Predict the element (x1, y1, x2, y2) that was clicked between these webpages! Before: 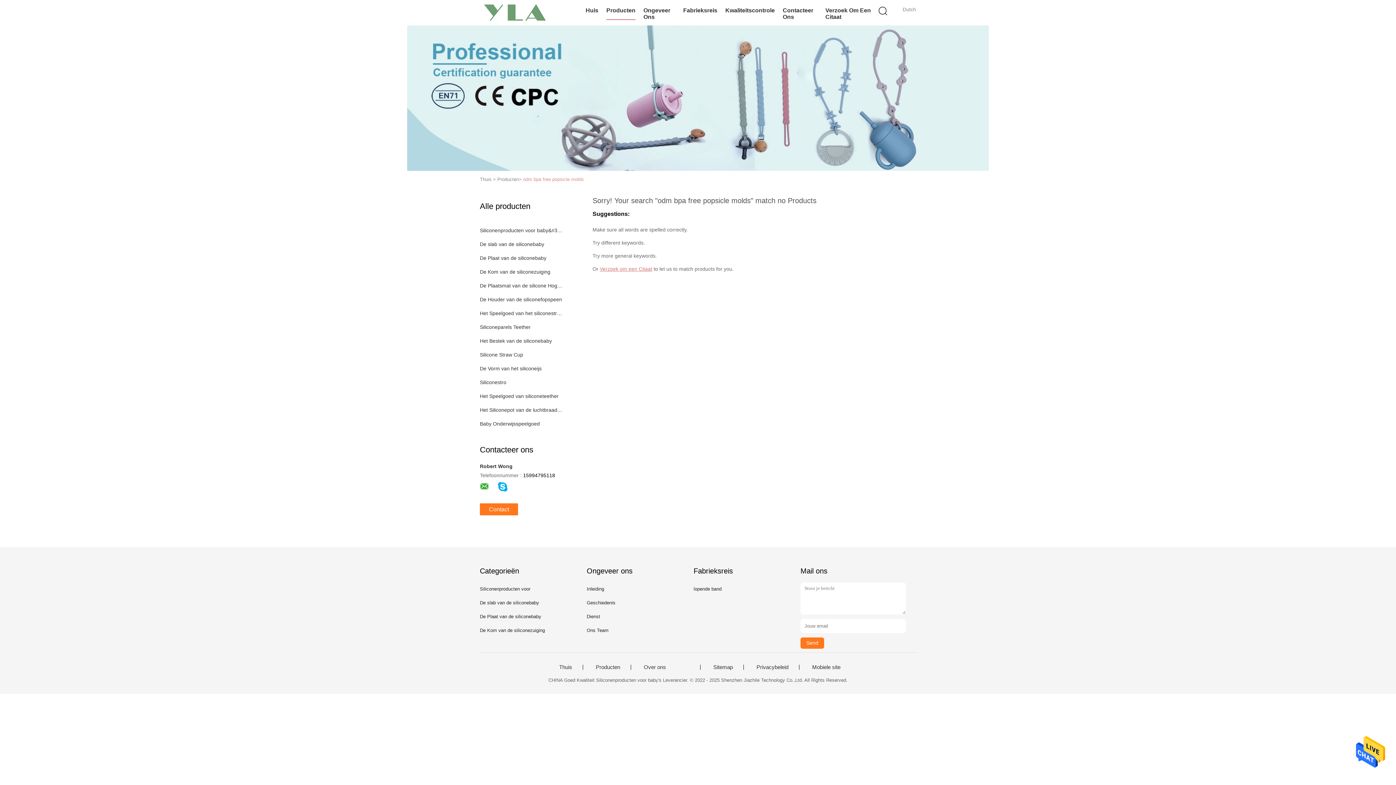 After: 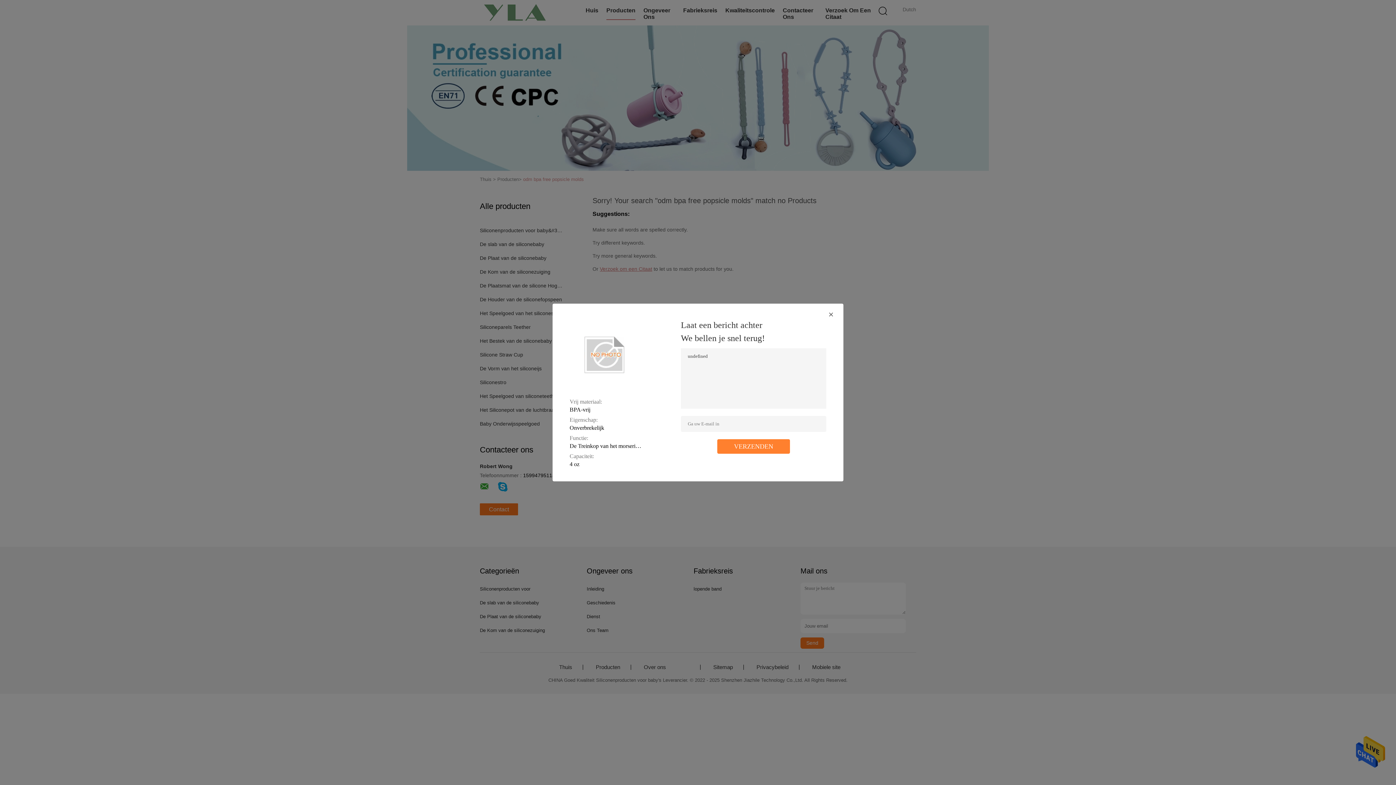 Action: bbox: (480, 503, 518, 515) label: Contact